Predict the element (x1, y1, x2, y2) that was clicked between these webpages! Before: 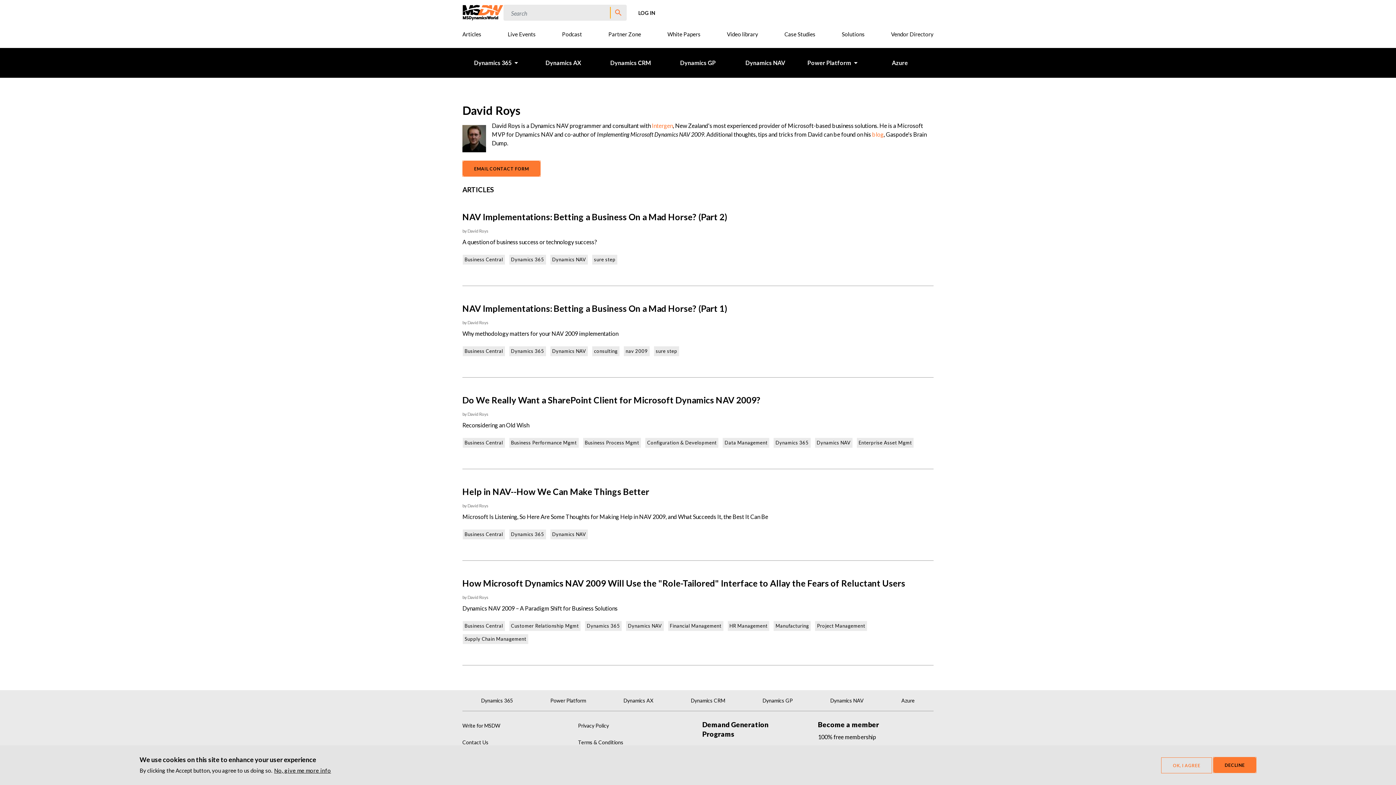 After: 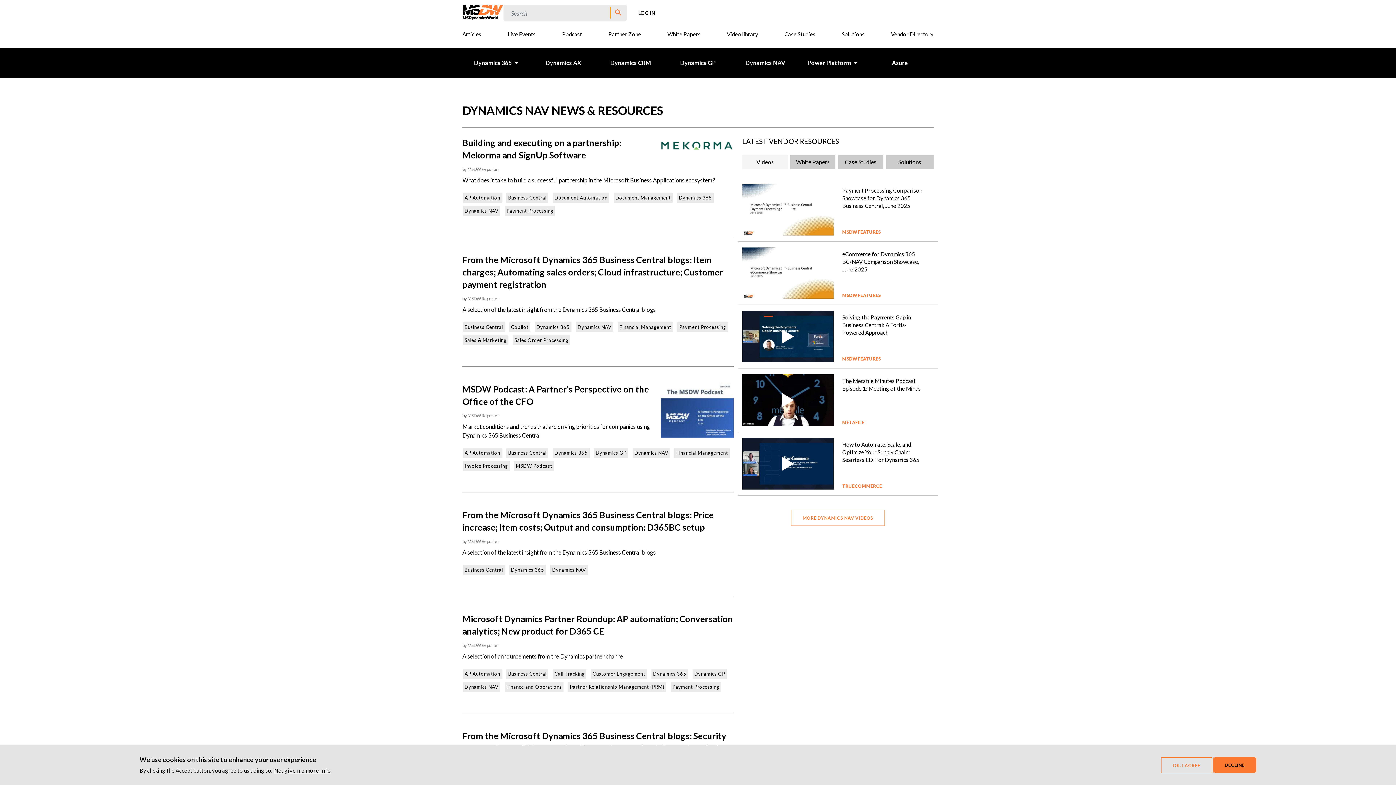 Action: label: Dynamics NAV bbox: (550, 529, 588, 539)